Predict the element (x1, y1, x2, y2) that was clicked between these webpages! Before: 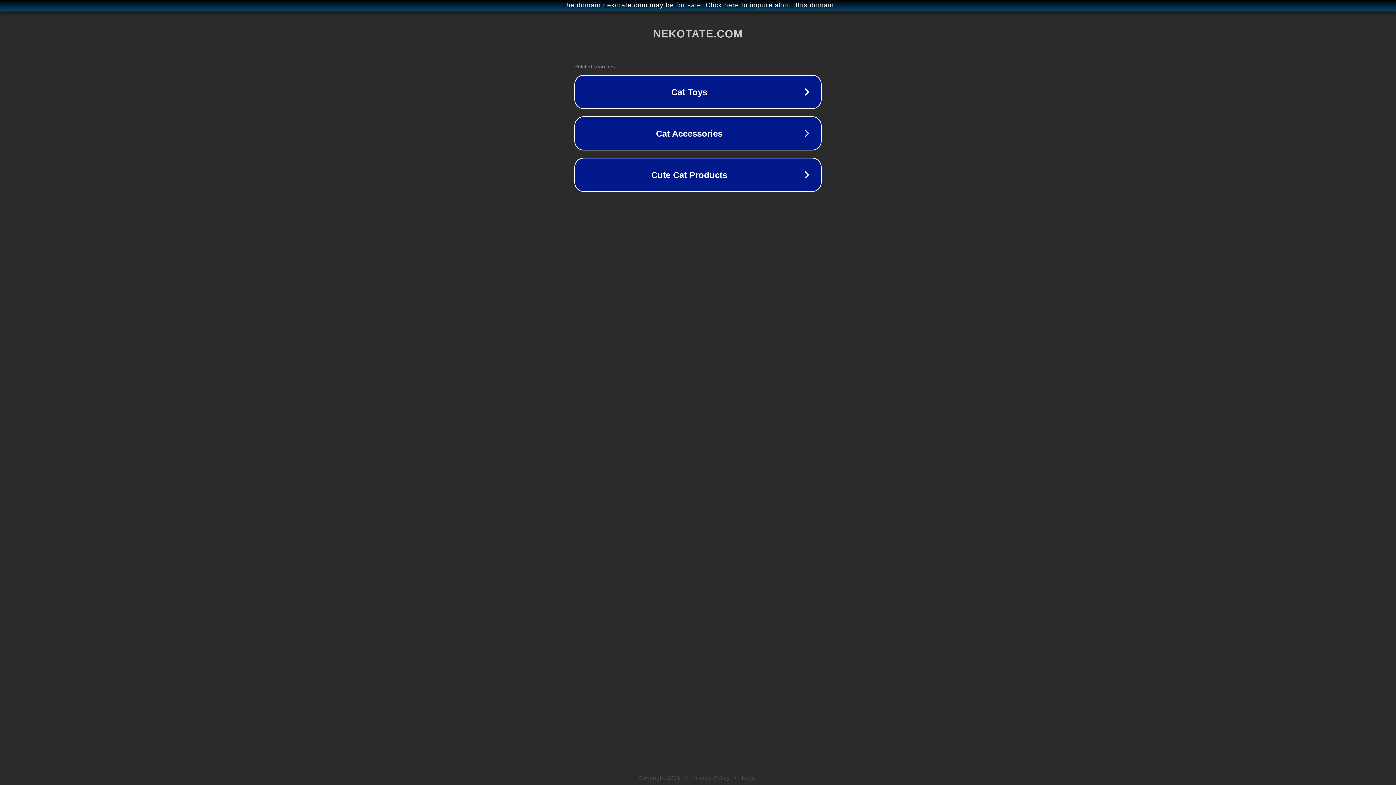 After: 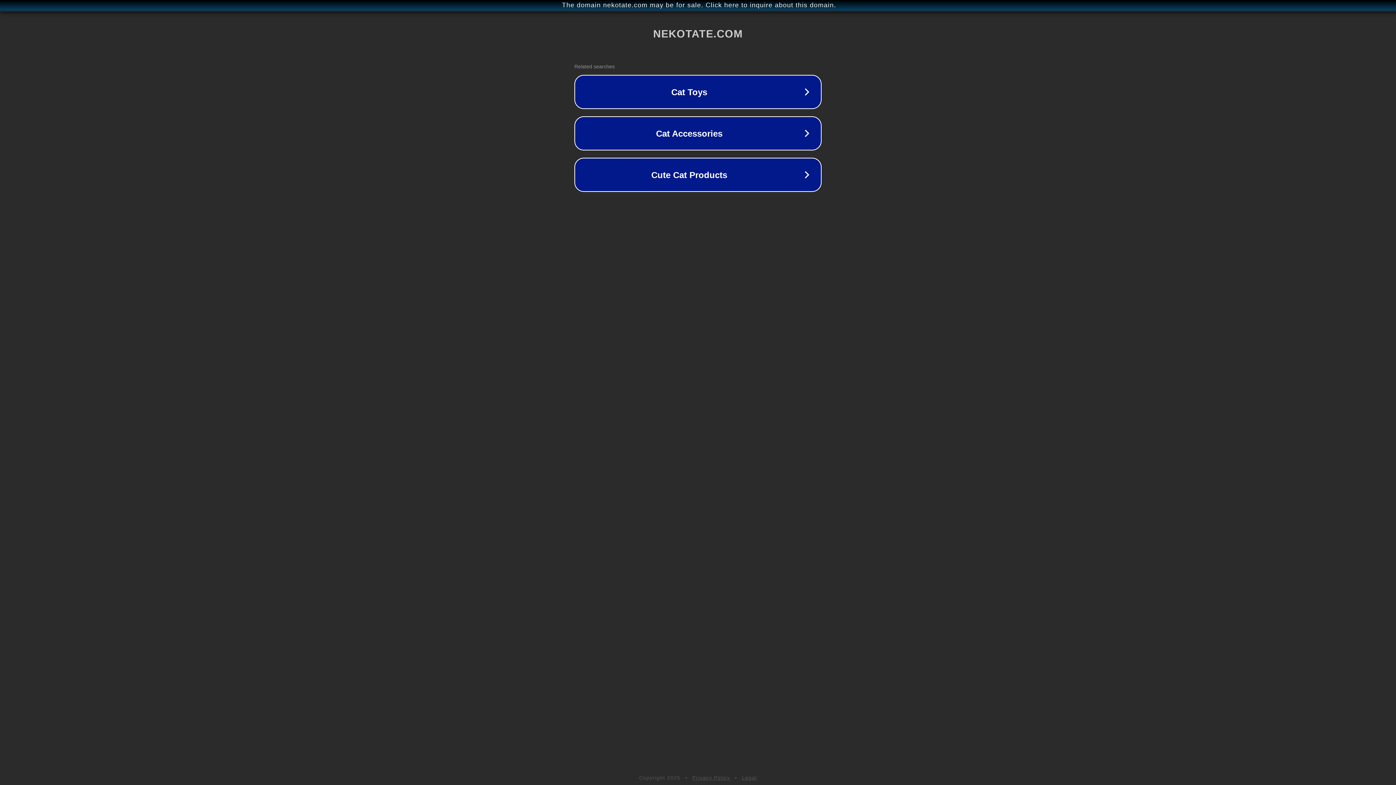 Action: label: Legal bbox: (742, 775, 757, 781)